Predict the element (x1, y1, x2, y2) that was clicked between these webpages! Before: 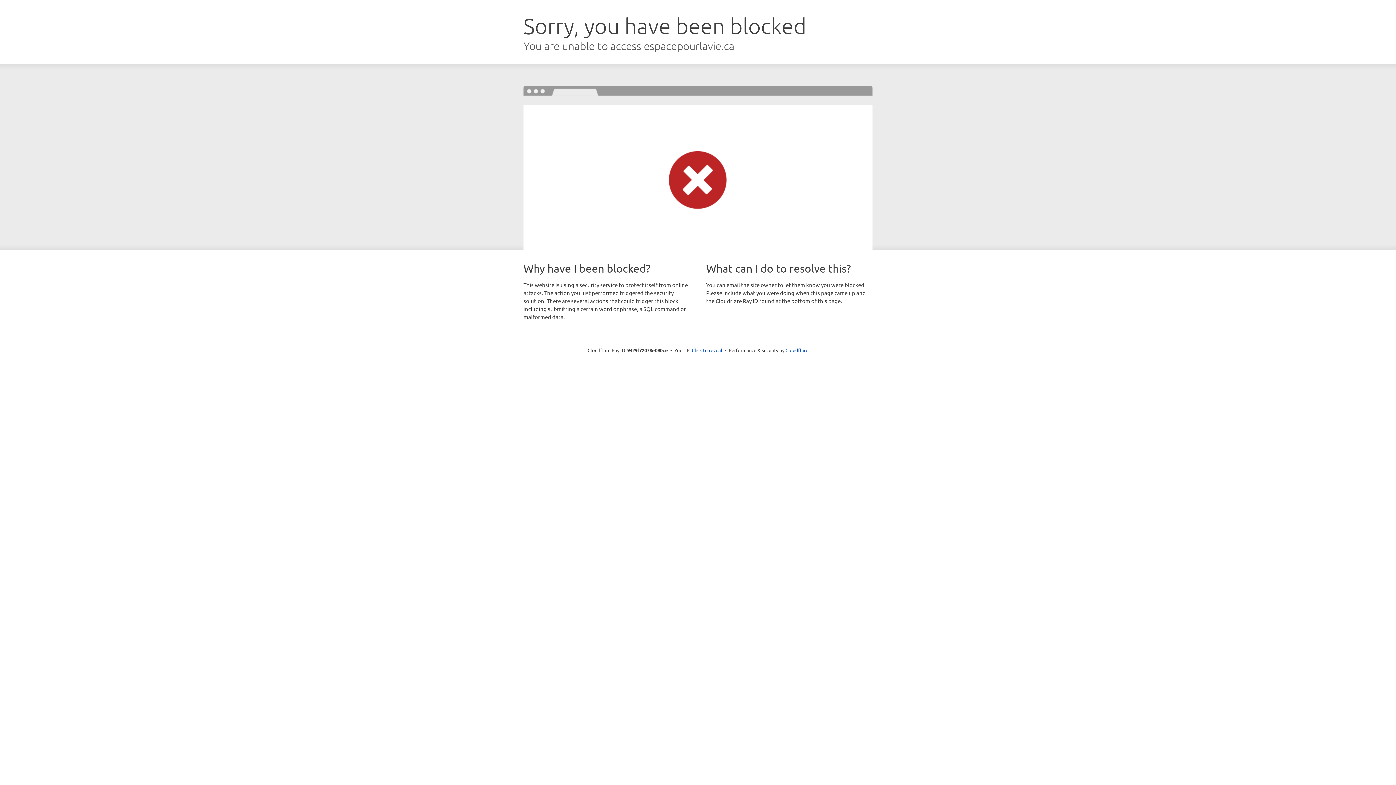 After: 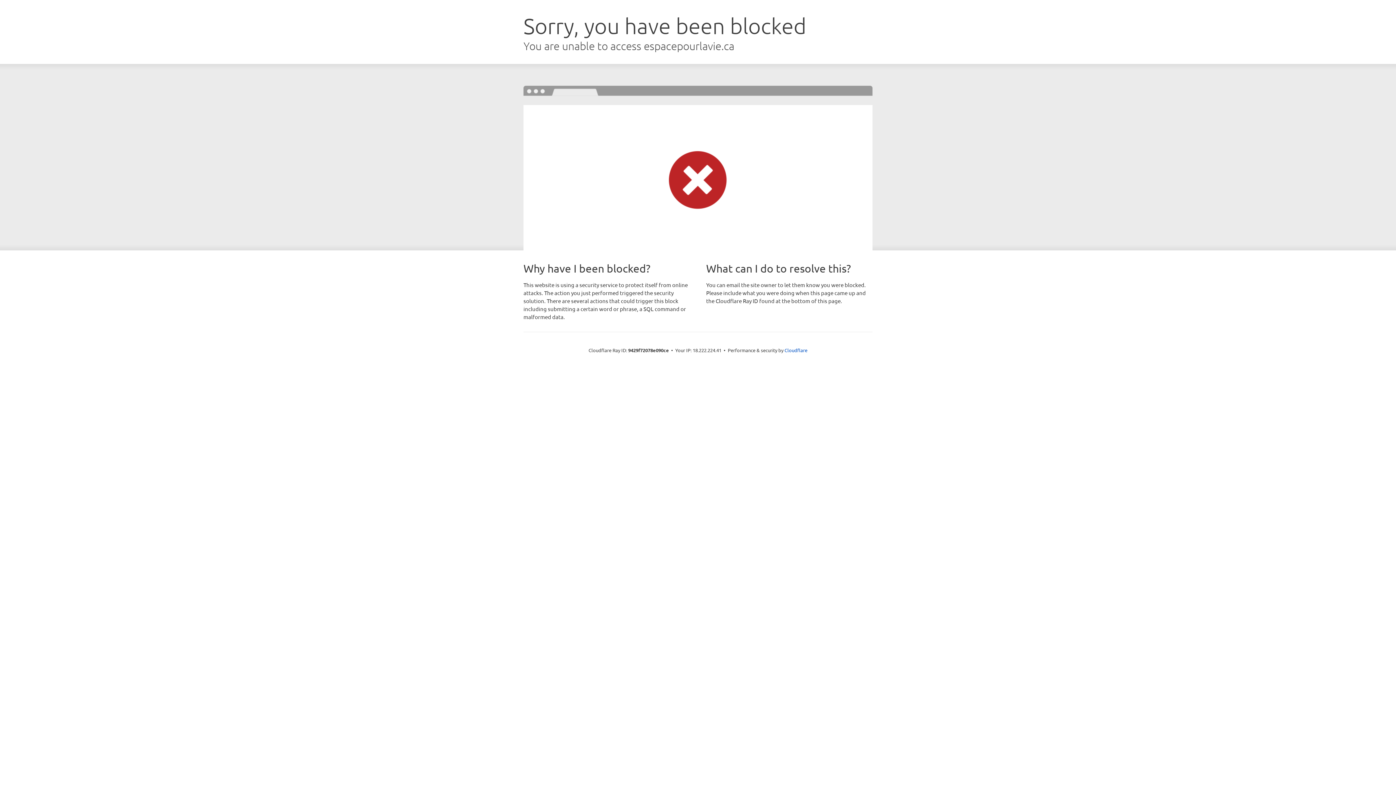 Action: label: Click to reveal bbox: (692, 346, 722, 353)